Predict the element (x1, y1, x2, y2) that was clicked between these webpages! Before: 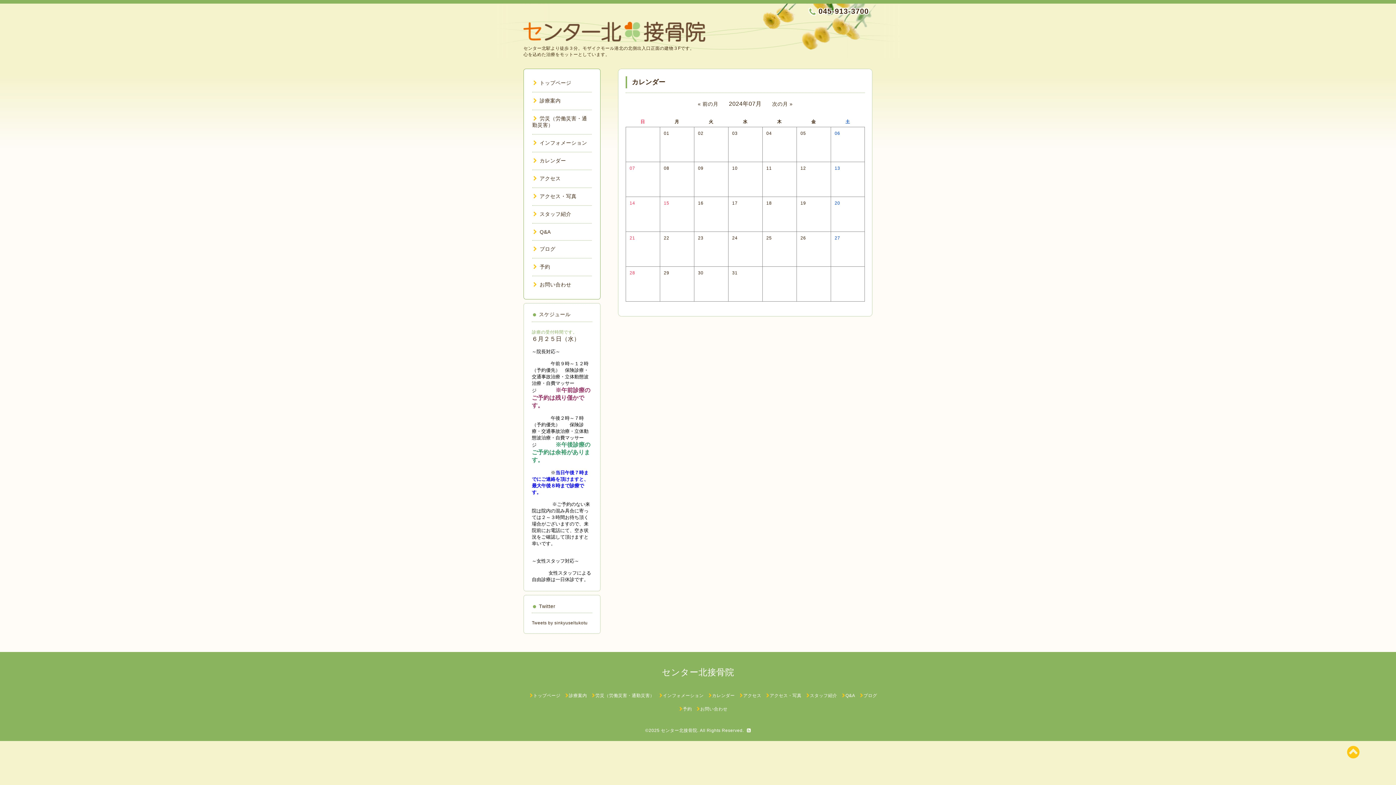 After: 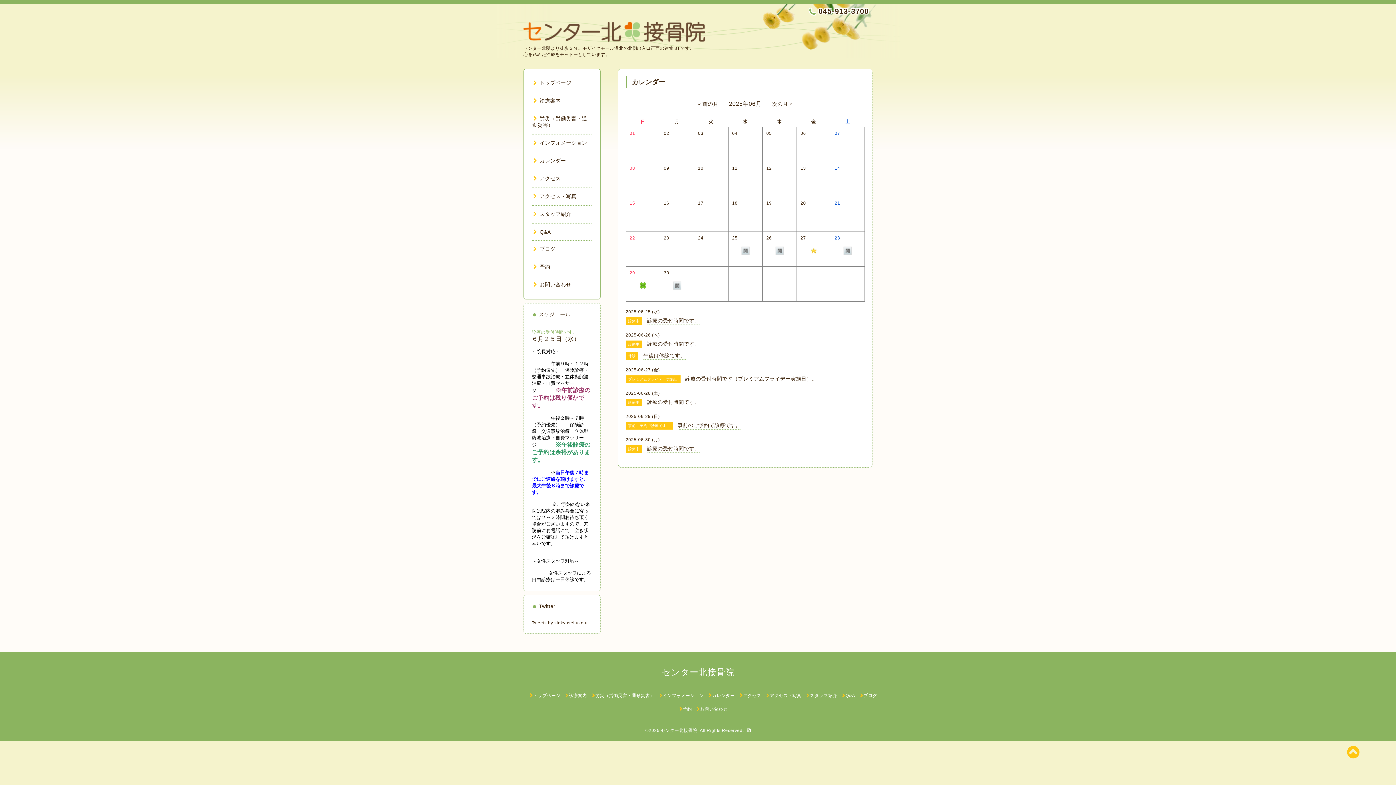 Action: bbox: (532, 157, 566, 163) label: カレンダー